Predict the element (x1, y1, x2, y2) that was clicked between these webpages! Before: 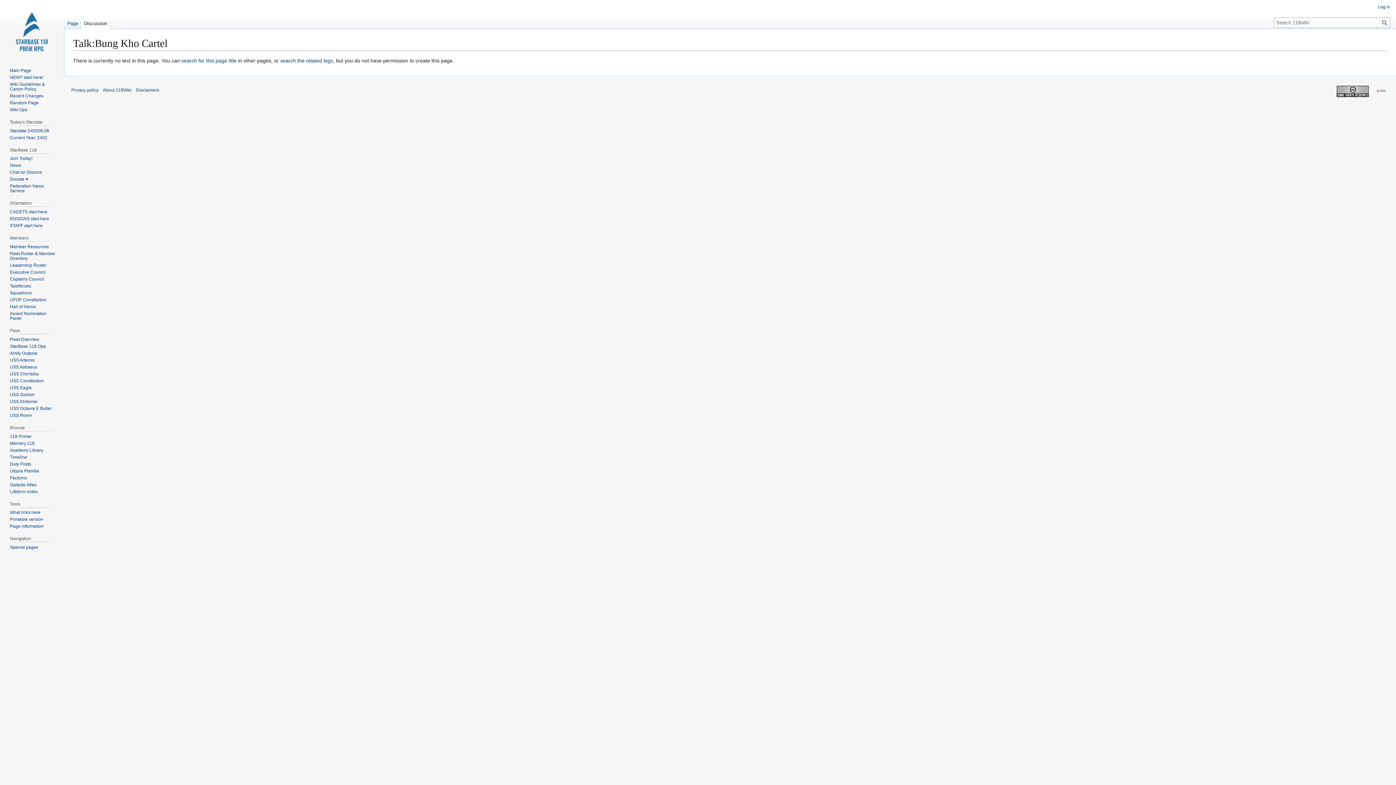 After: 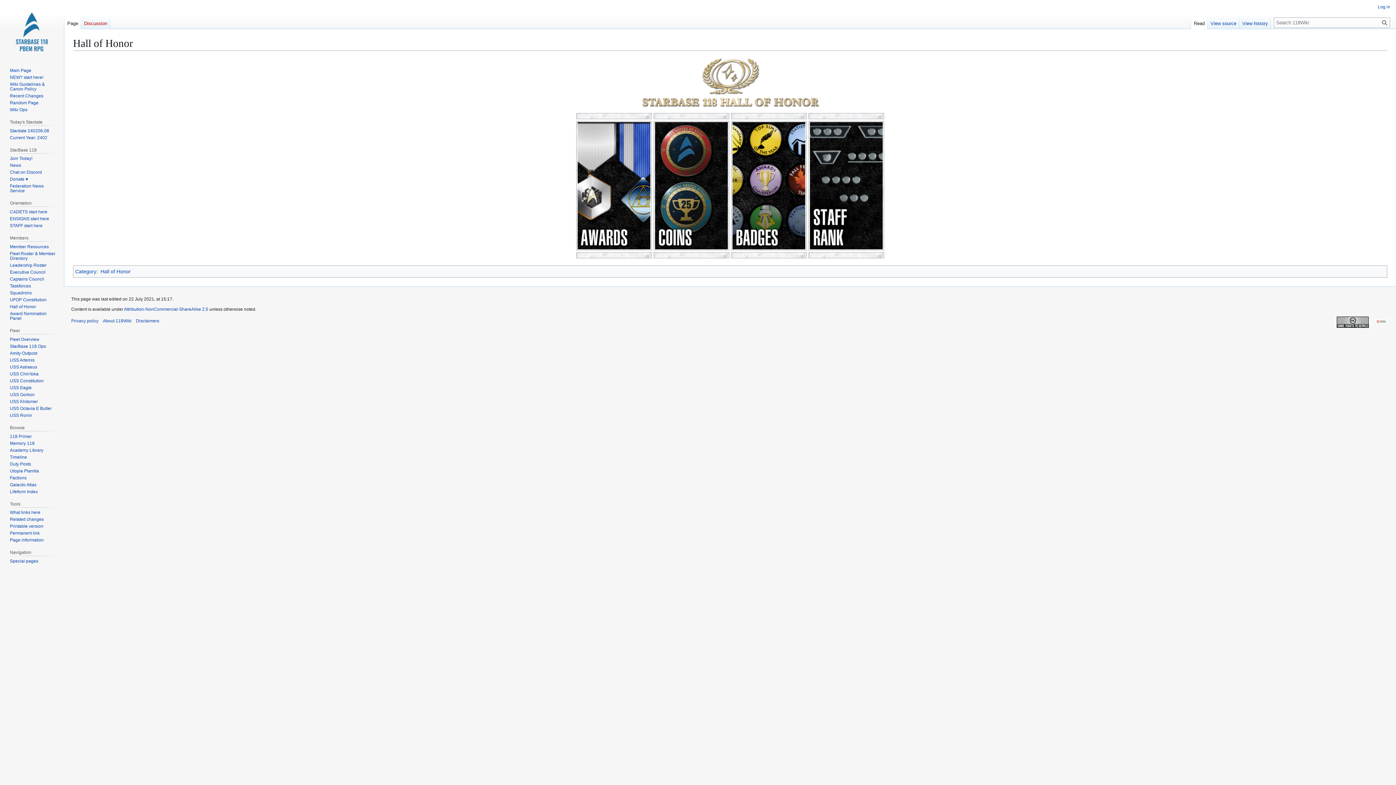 Action: bbox: (9, 304, 36, 309) label: Hall of Honor